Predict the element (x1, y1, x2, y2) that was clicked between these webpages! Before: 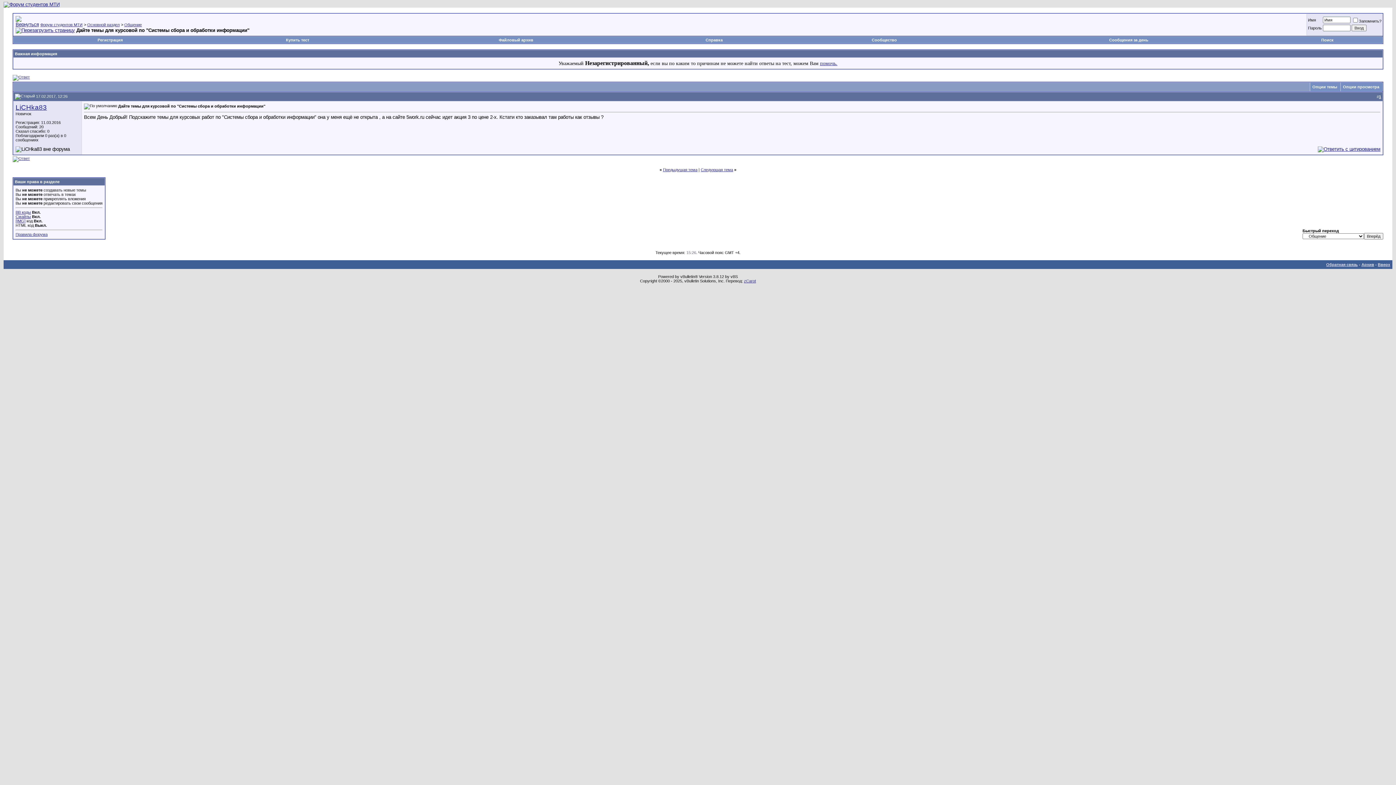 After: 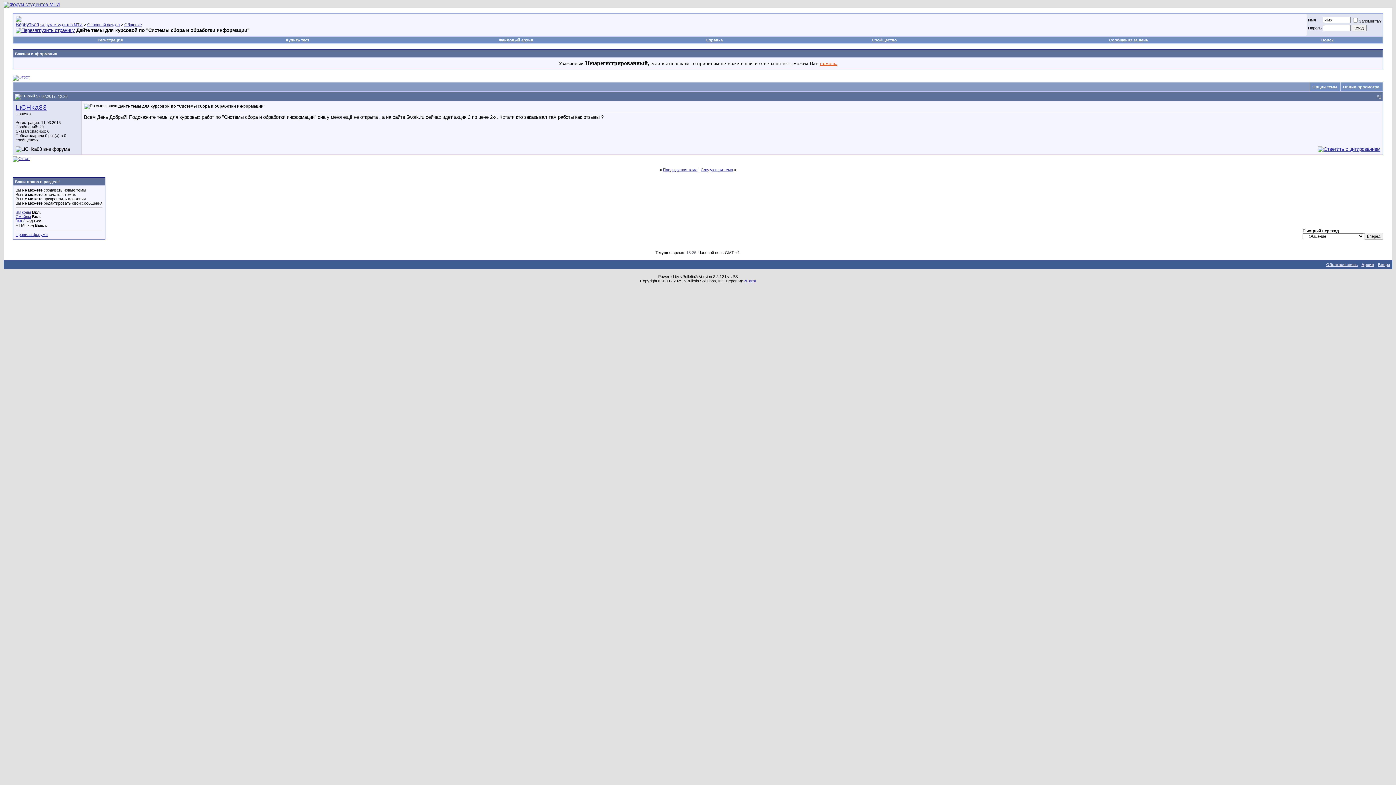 Action: bbox: (820, 60, 837, 66) label: помочь.